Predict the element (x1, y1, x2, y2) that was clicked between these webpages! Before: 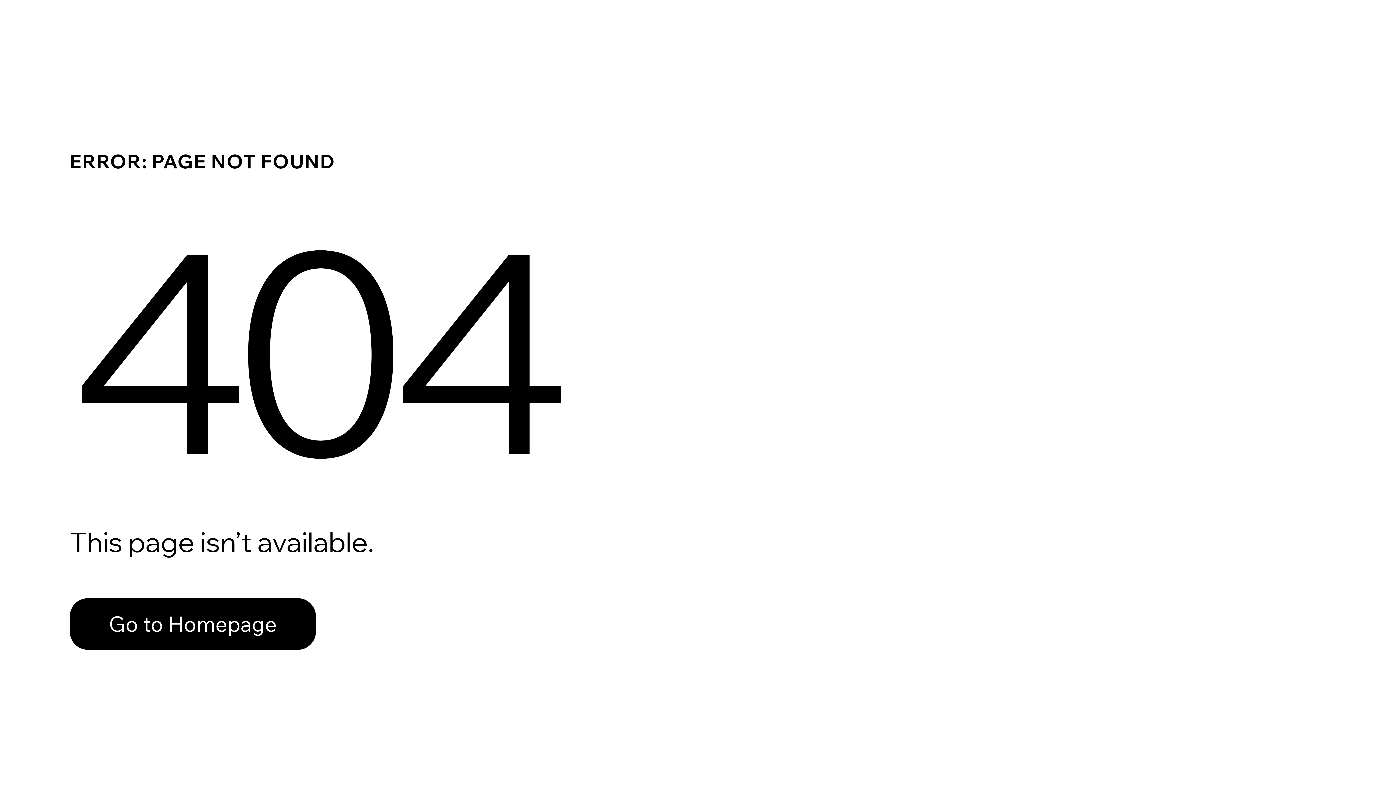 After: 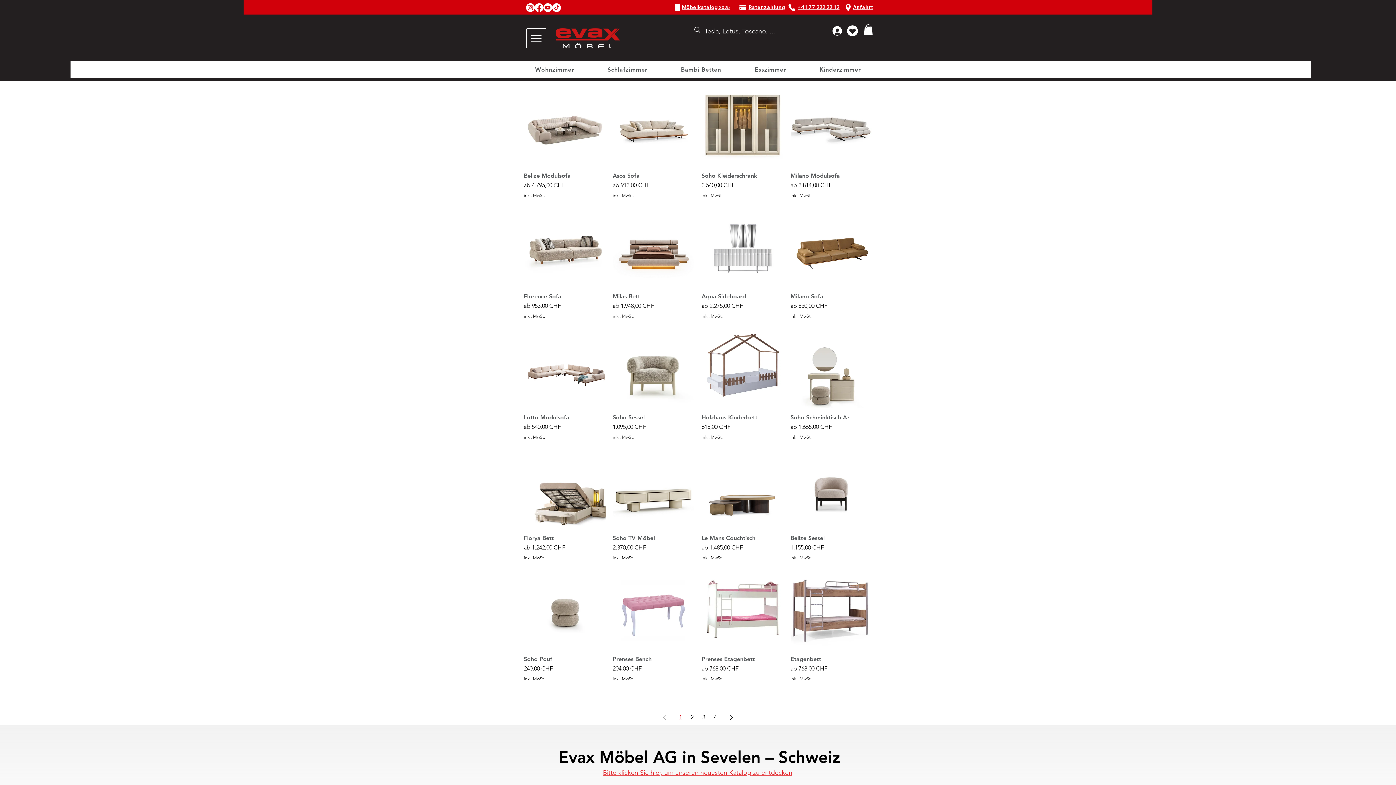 Action: label: Go to Homepage bbox: (69, 598, 316, 650)